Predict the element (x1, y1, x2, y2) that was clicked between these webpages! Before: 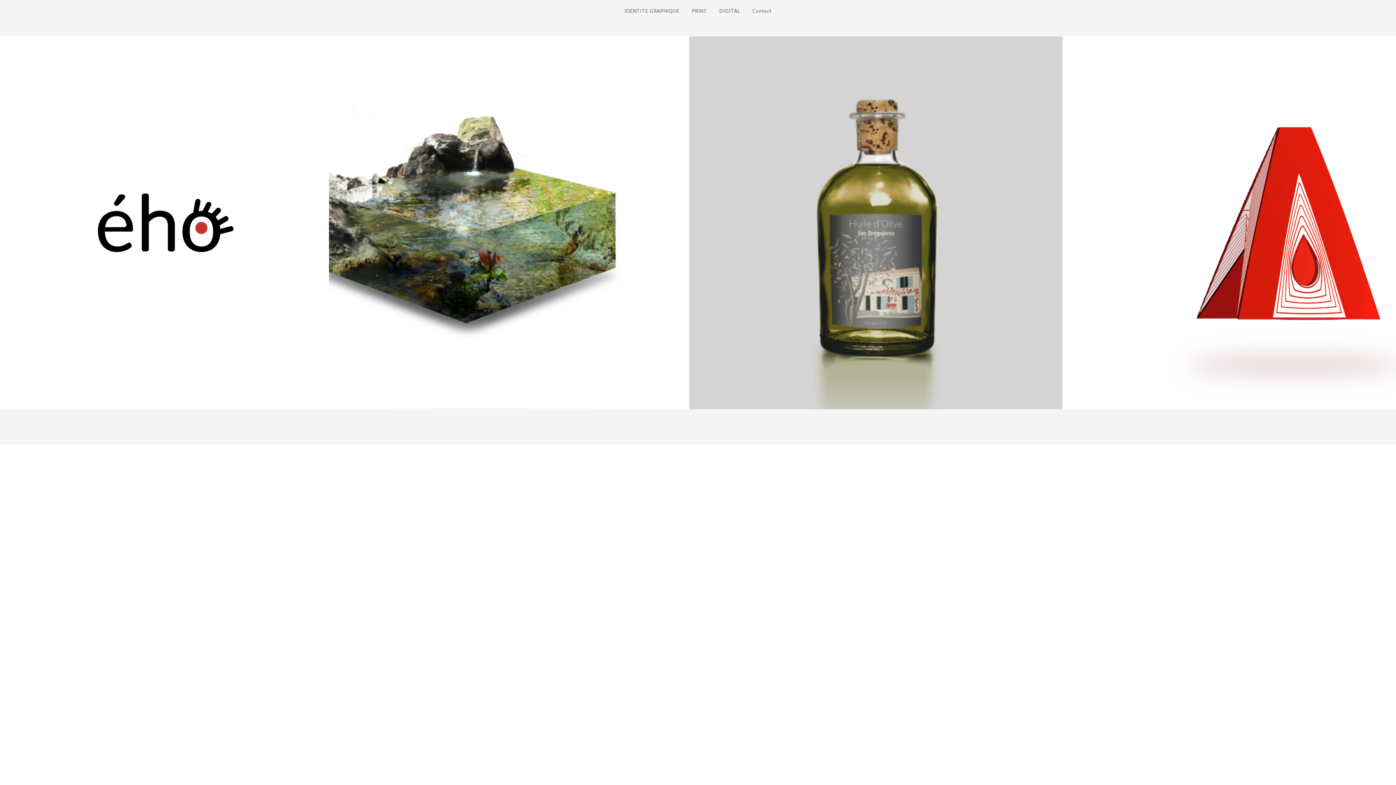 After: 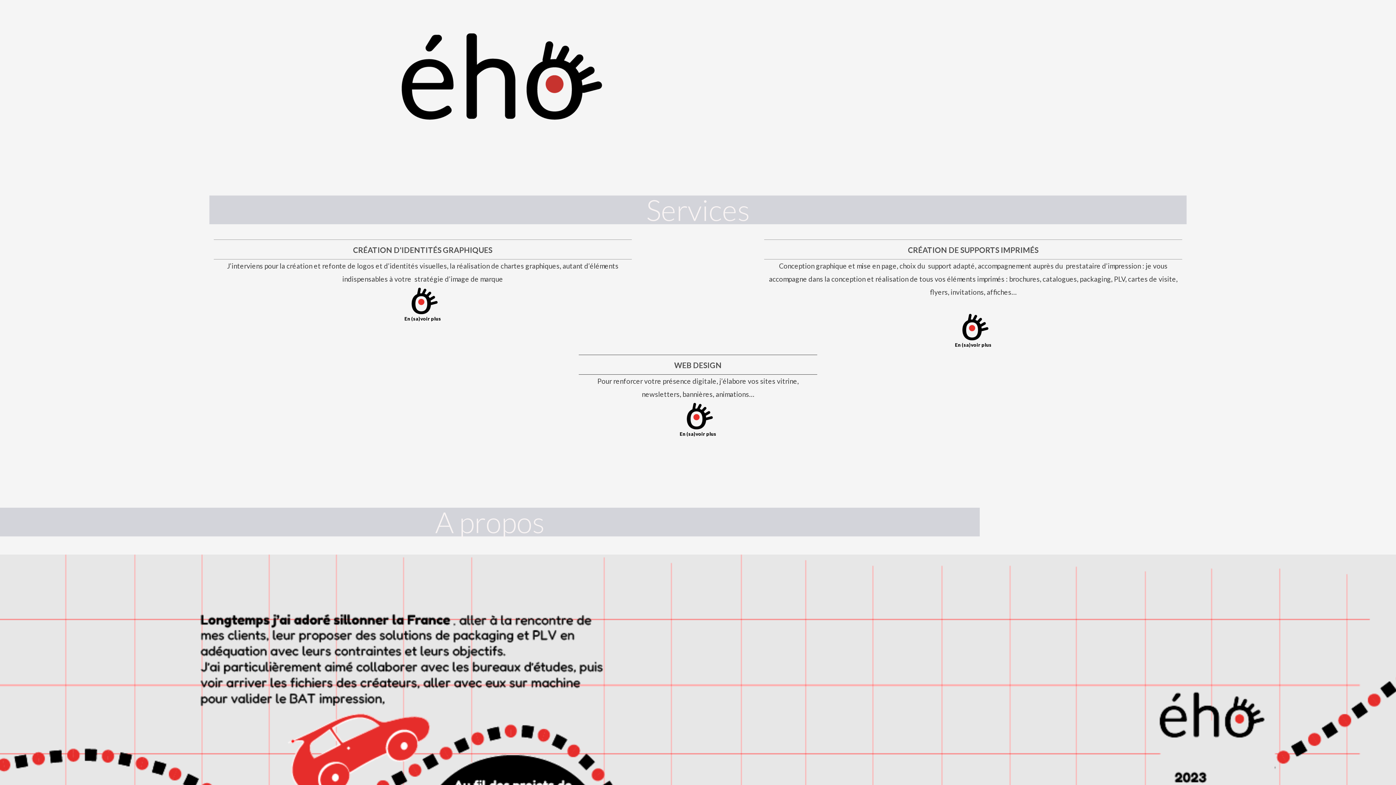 Action: bbox: (73, 173, 255, 272)